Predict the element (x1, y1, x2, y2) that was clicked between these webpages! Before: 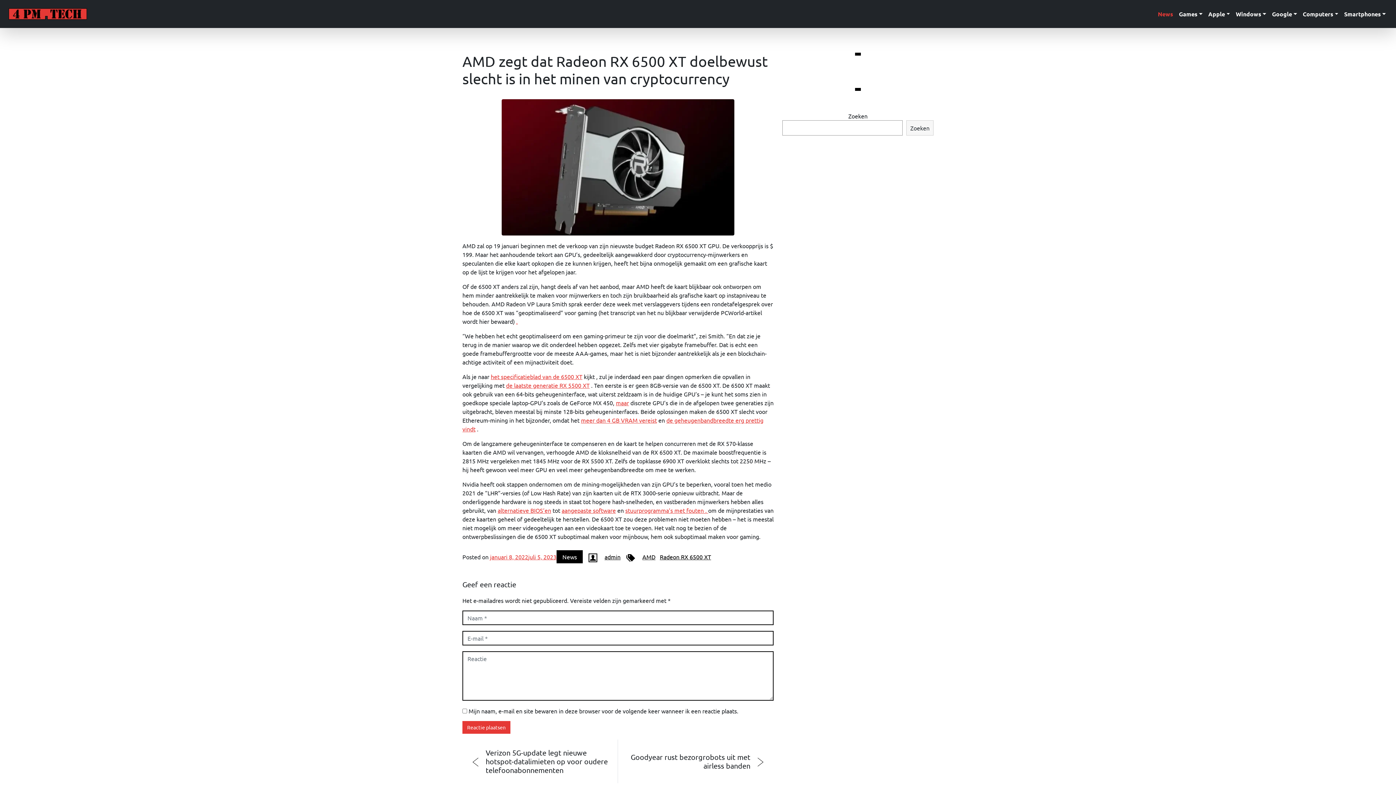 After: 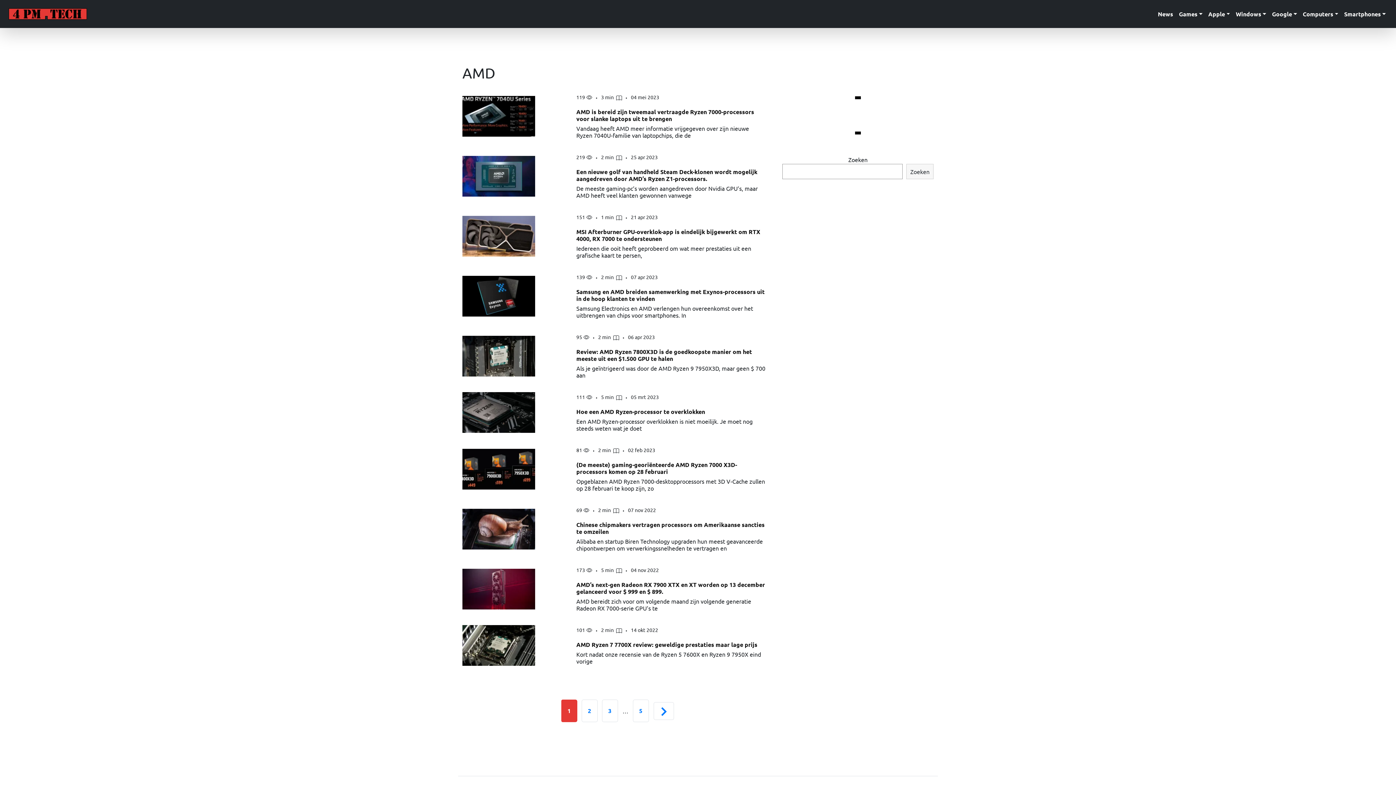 Action: label: AMD bbox: (642, 553, 655, 560)